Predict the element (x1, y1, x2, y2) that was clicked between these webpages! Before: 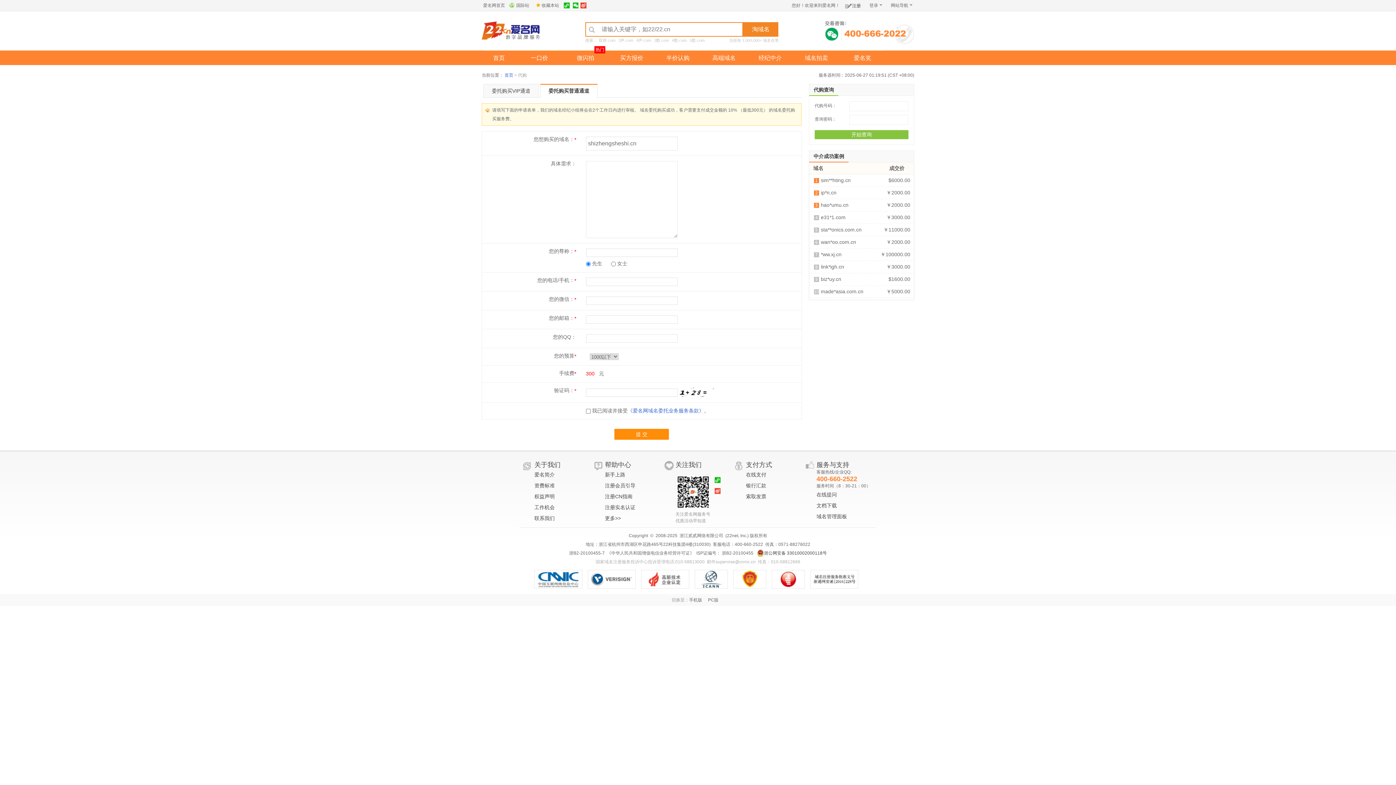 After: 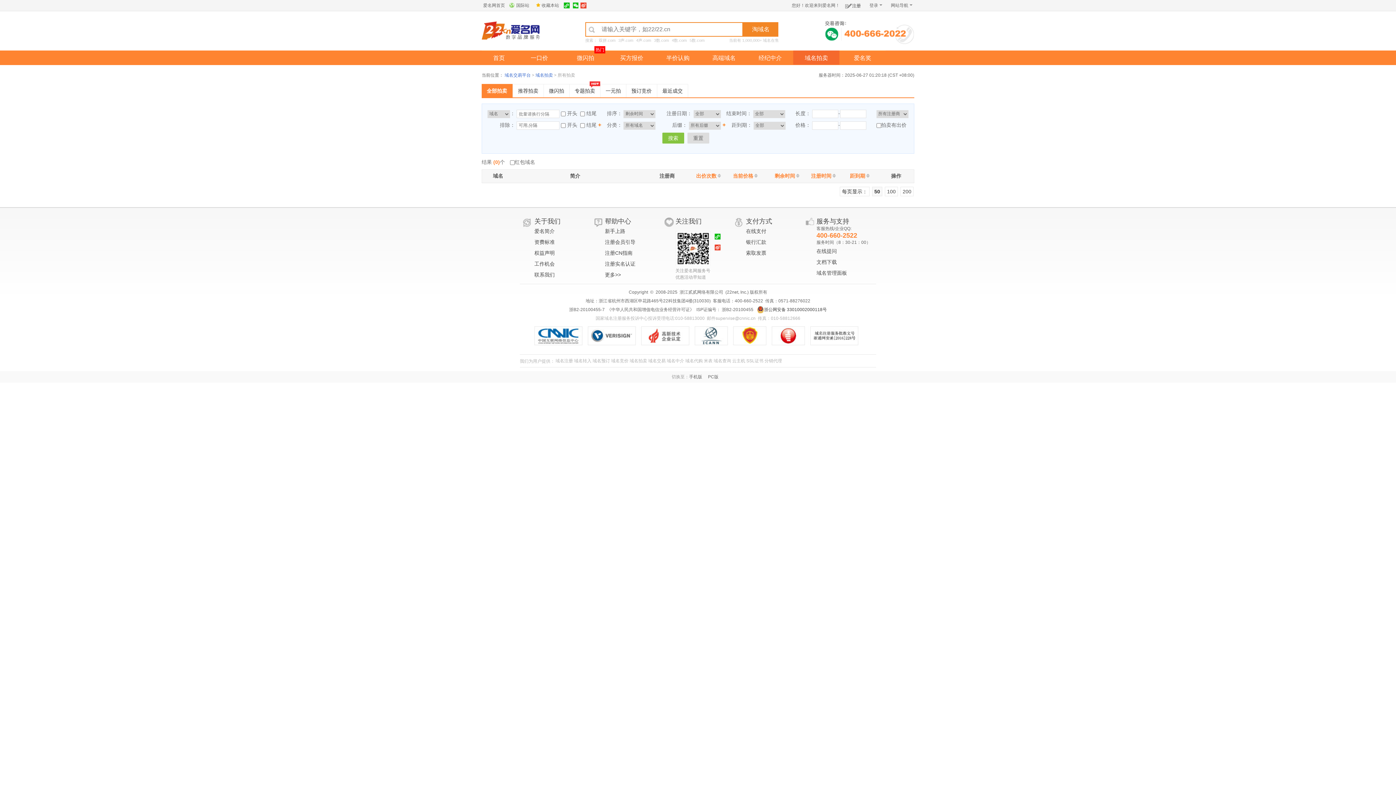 Action: bbox: (793, 50, 839, 65) label: 域名拍卖